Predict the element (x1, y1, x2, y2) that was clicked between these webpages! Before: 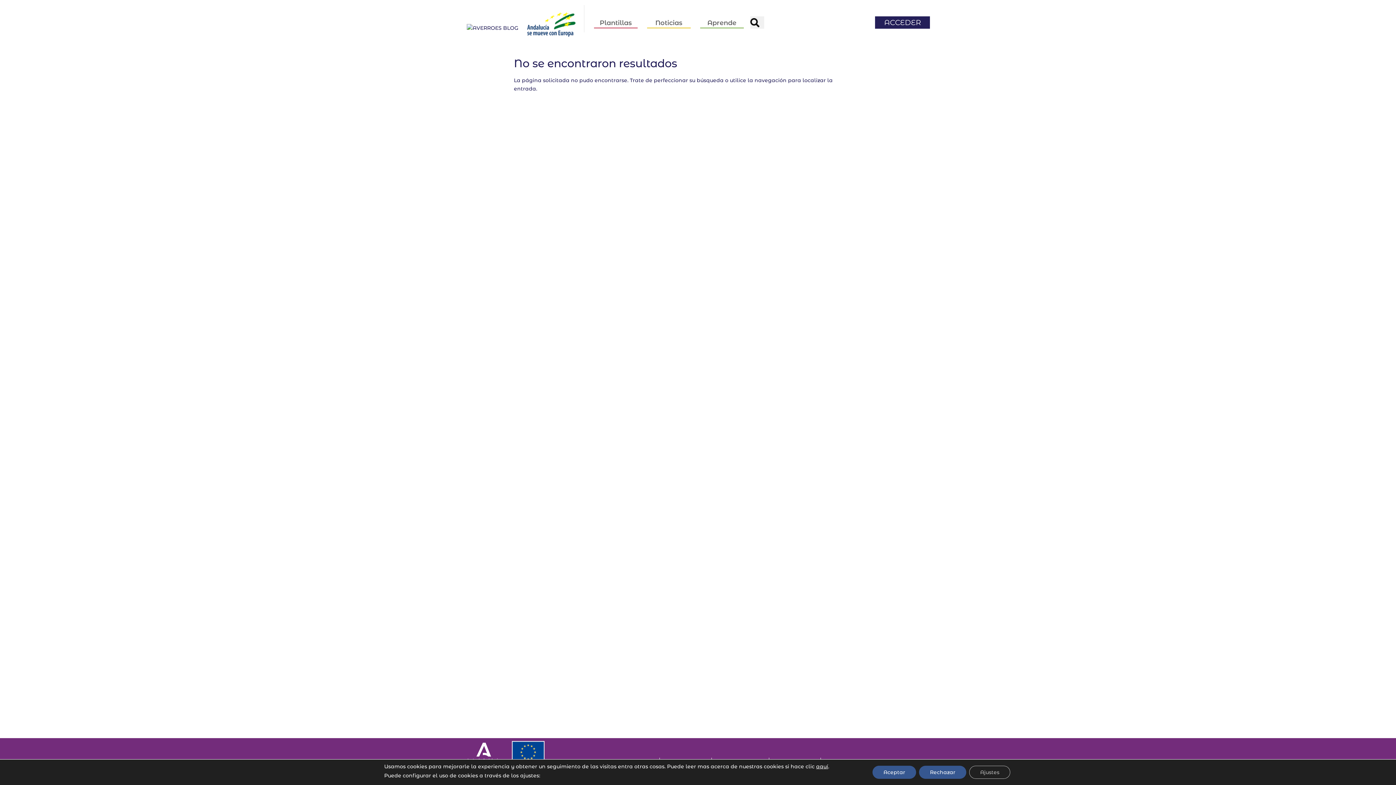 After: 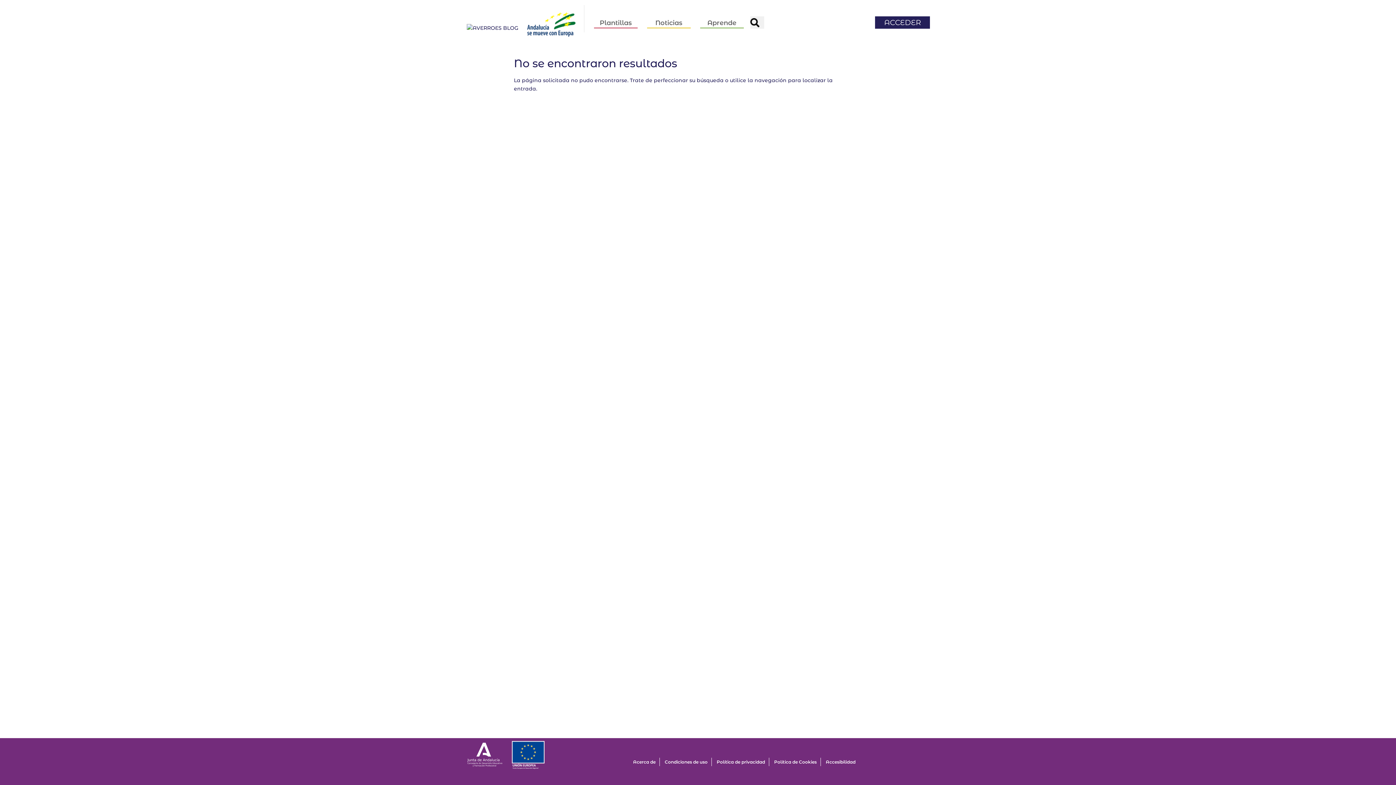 Action: bbox: (919, 766, 966, 779) label: Rechazar